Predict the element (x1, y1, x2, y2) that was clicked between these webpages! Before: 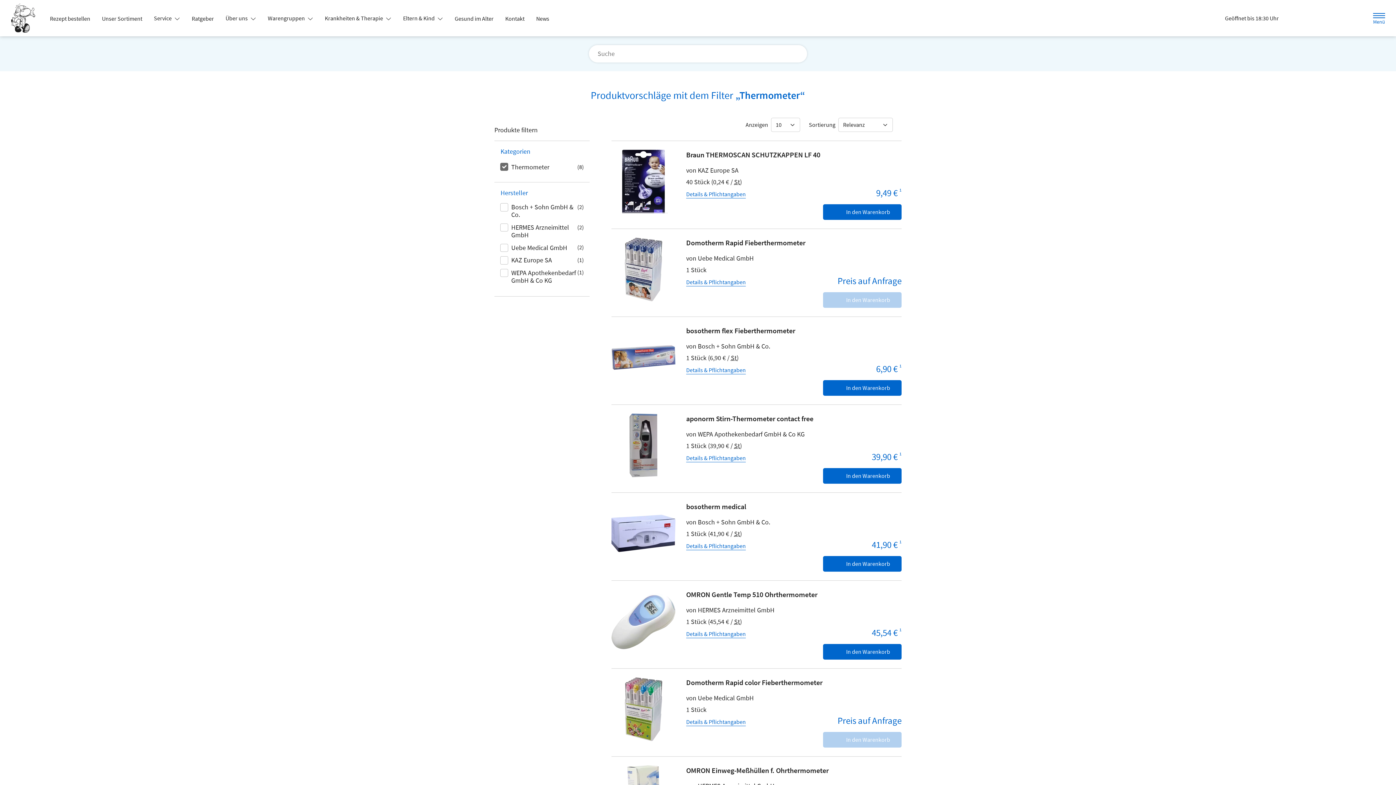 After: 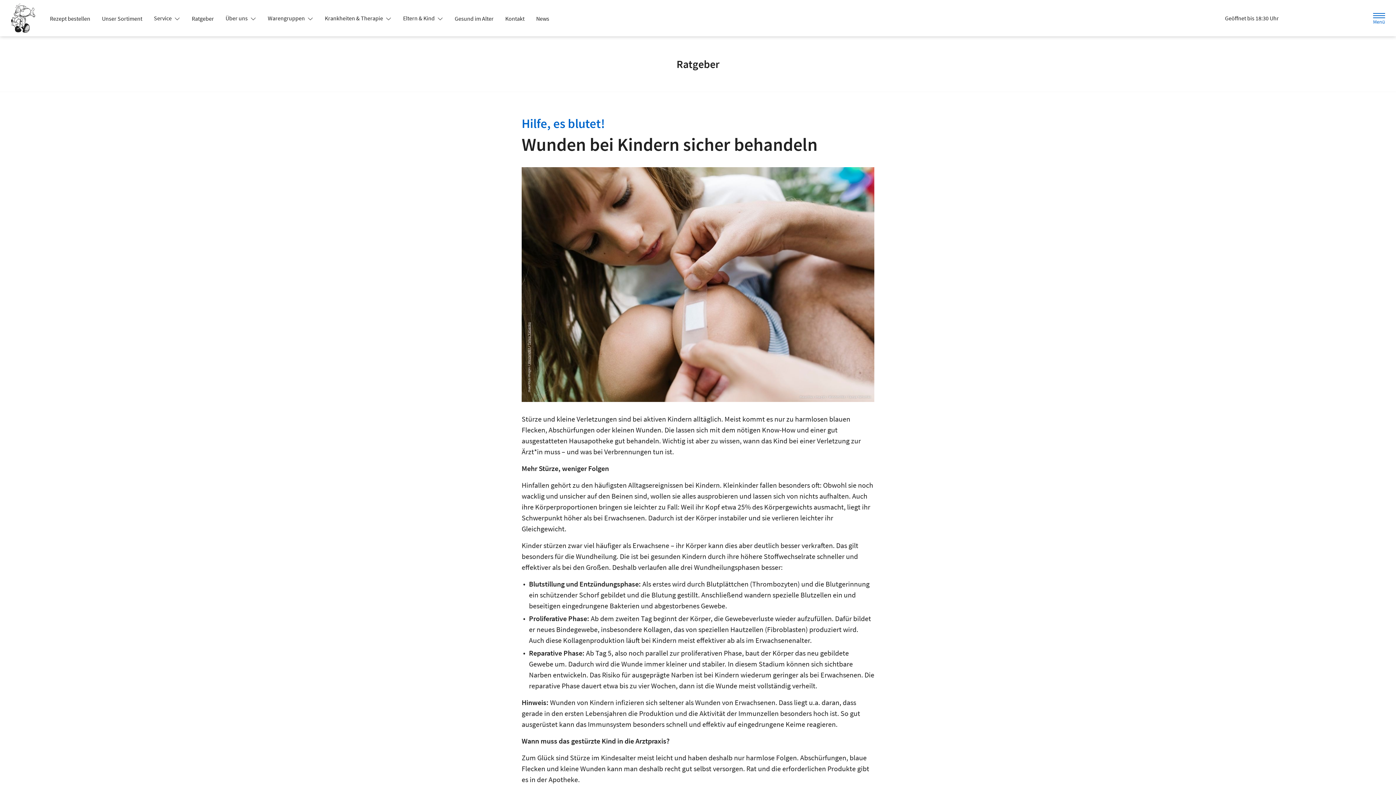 Action: label: Ratgeber bbox: (186, 12, 219, 25)